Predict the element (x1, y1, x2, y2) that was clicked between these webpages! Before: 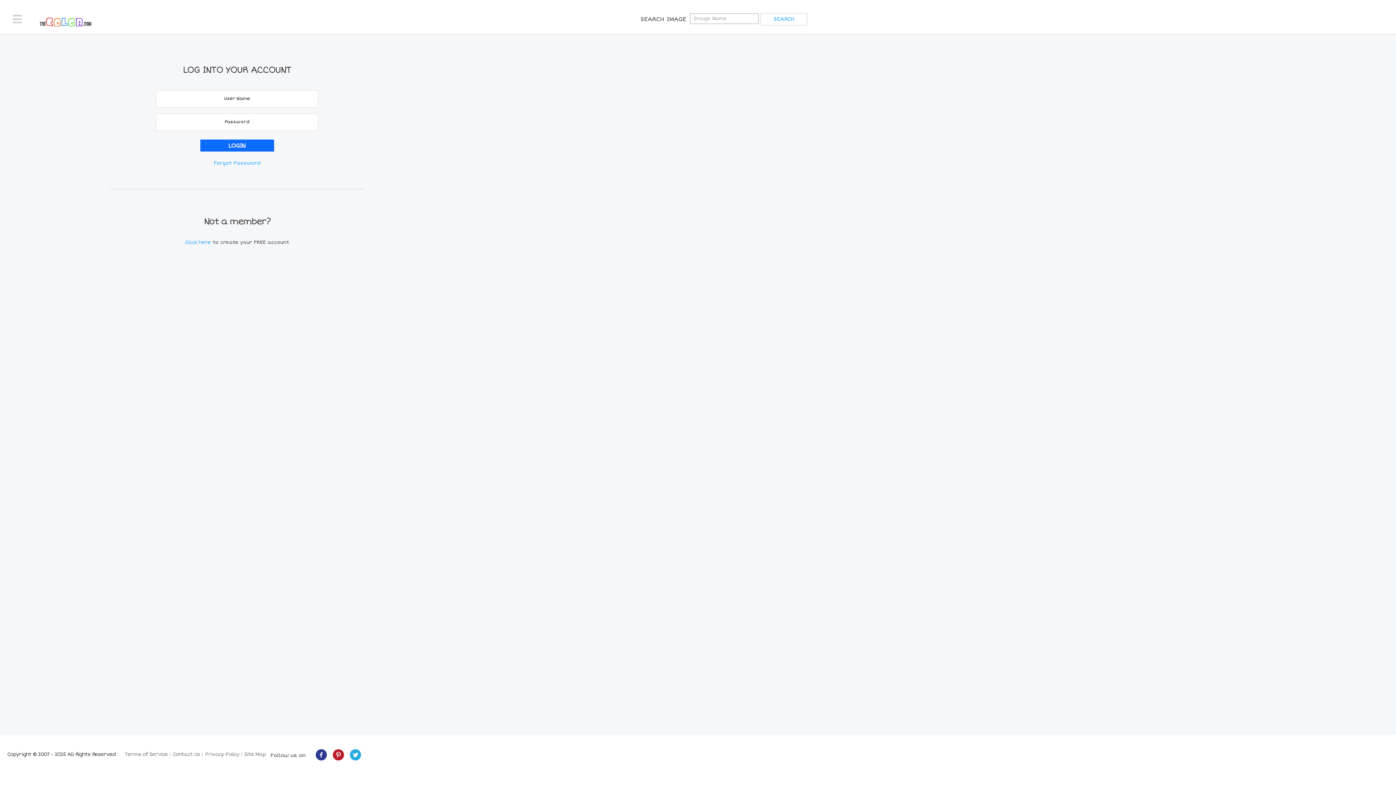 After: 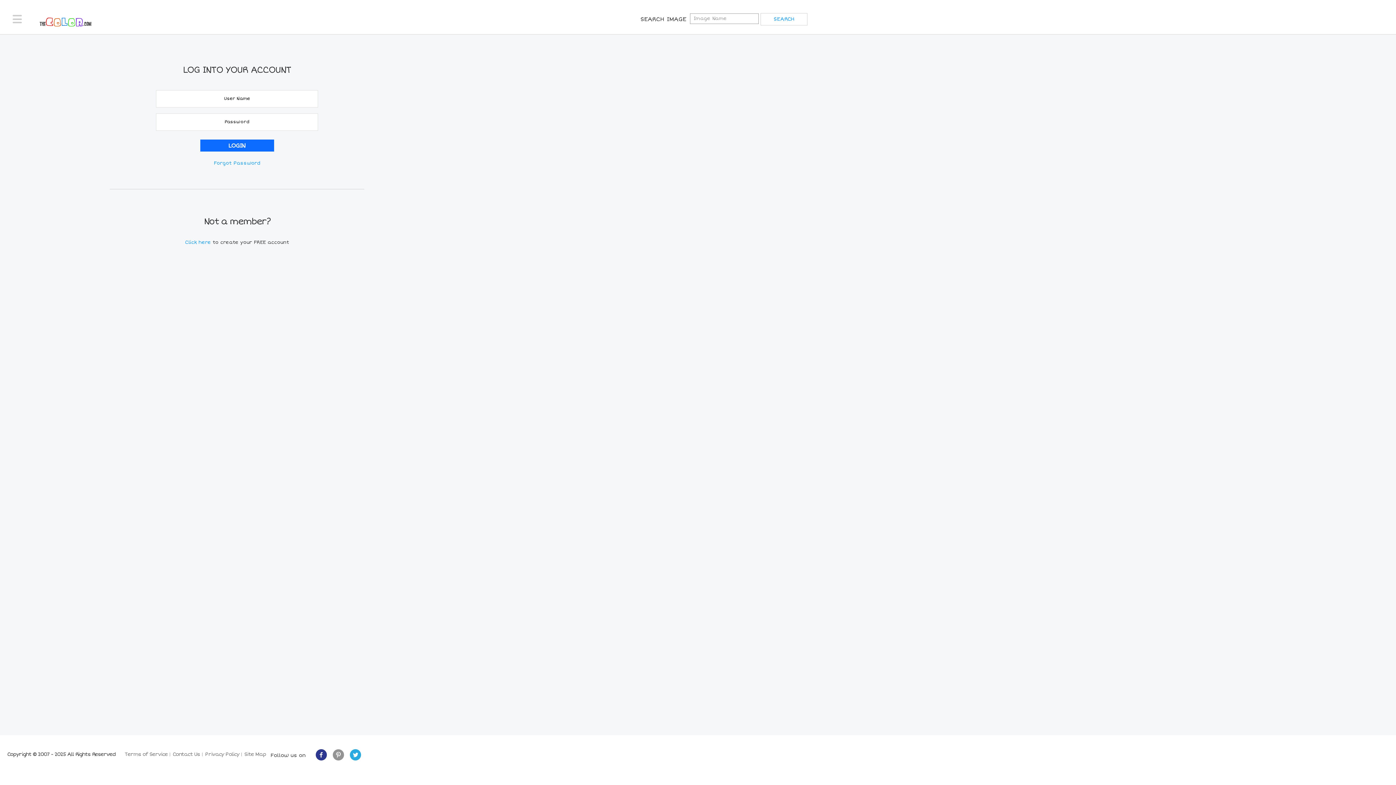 Action: bbox: (332, 749, 344, 764)